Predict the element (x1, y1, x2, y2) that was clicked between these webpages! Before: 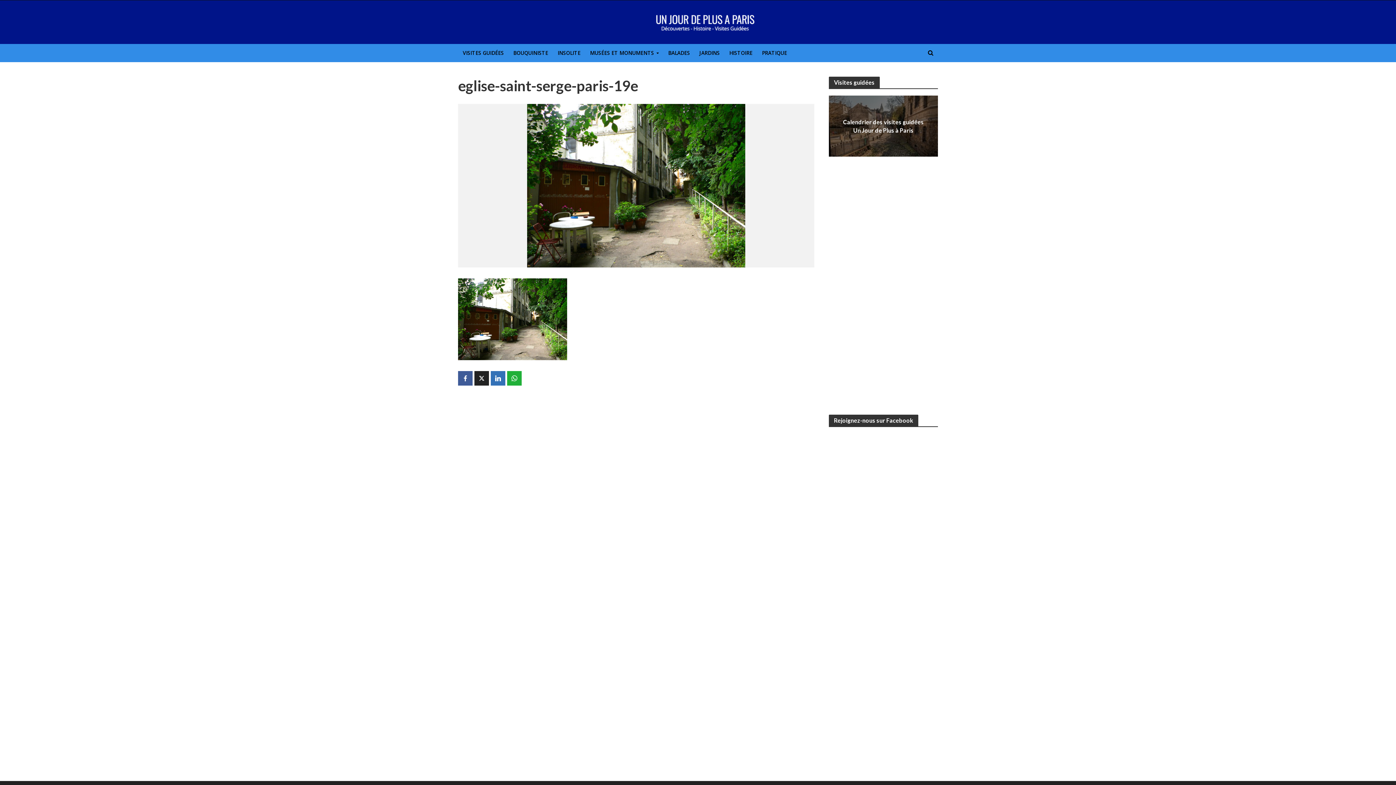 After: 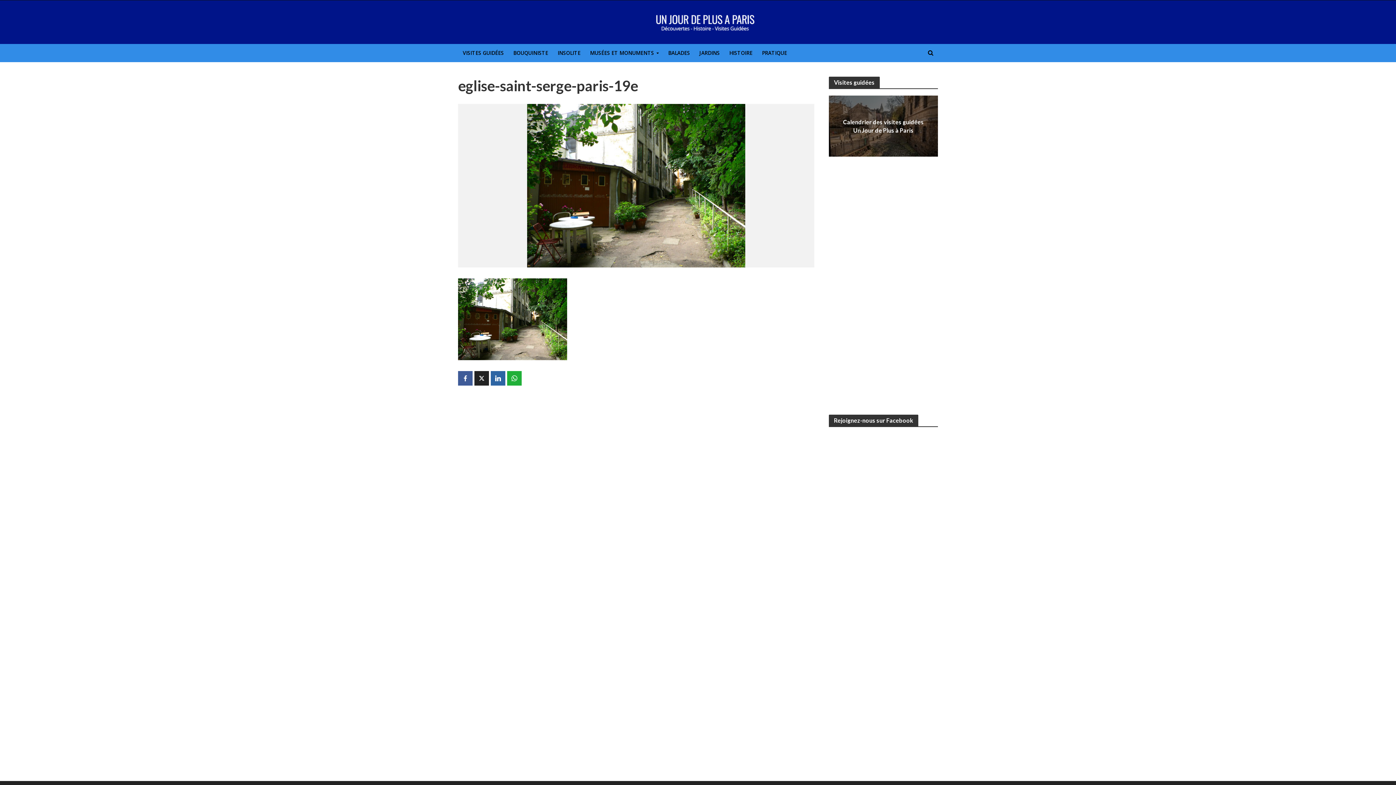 Action: bbox: (490, 371, 505, 385)